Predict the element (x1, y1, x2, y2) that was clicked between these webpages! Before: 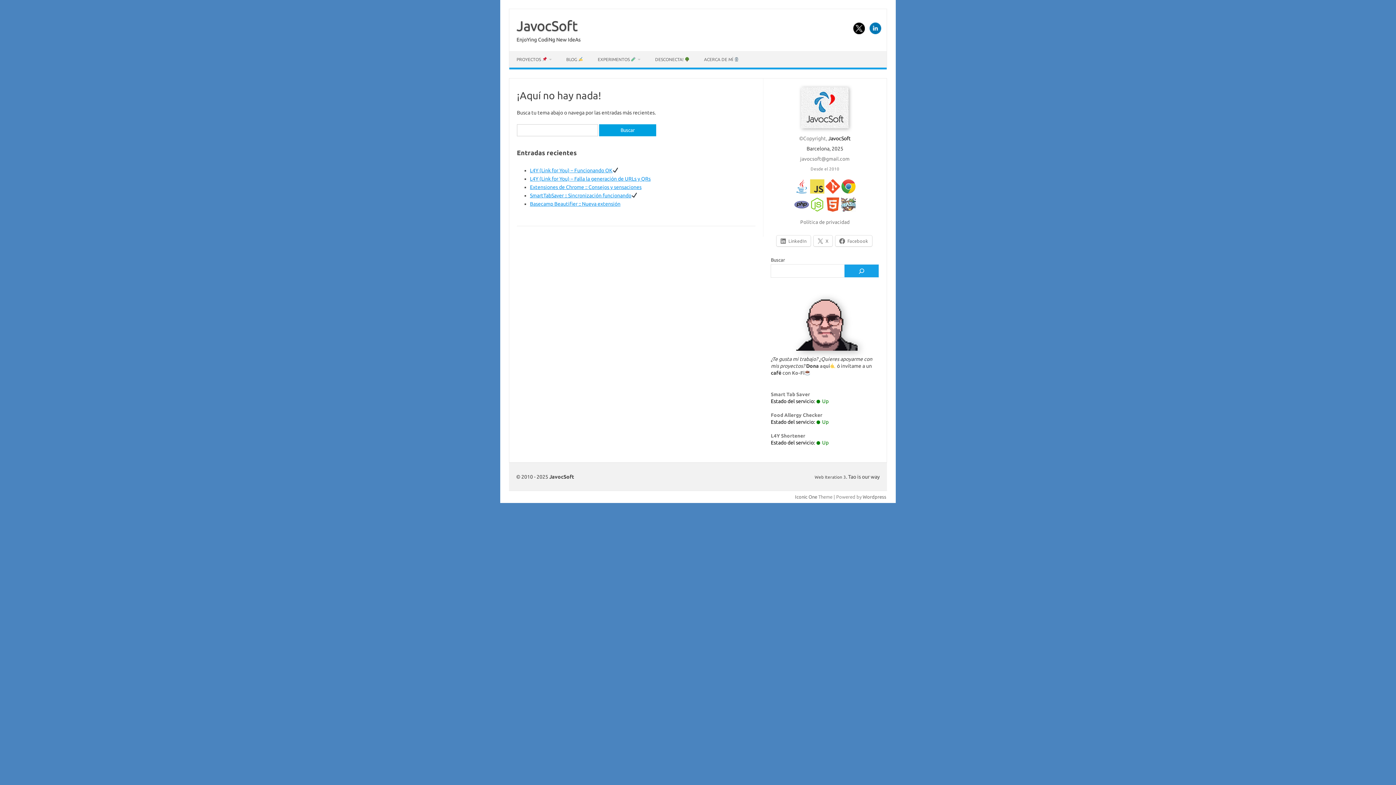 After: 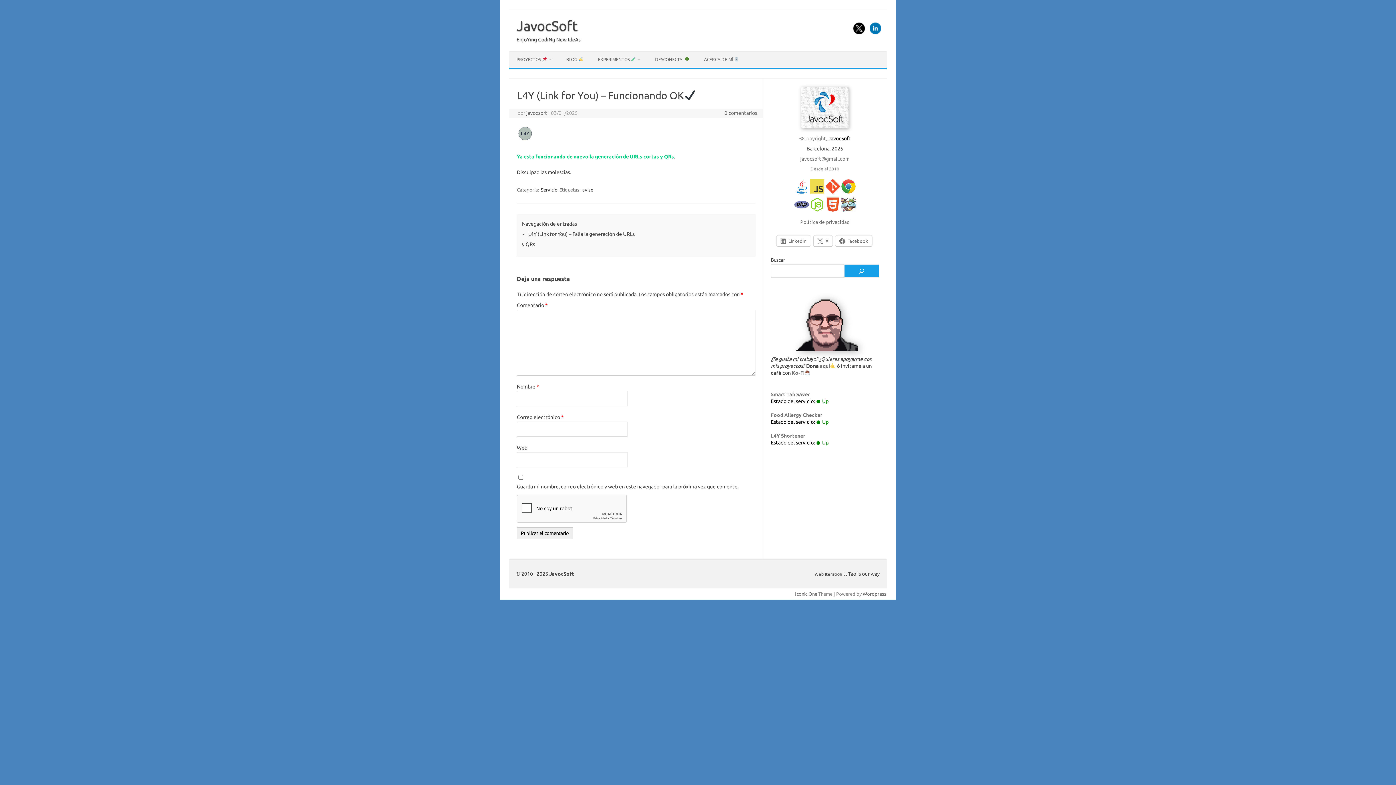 Action: bbox: (530, 167, 618, 173) label: L4Y (Link for You) – Funcionando OK